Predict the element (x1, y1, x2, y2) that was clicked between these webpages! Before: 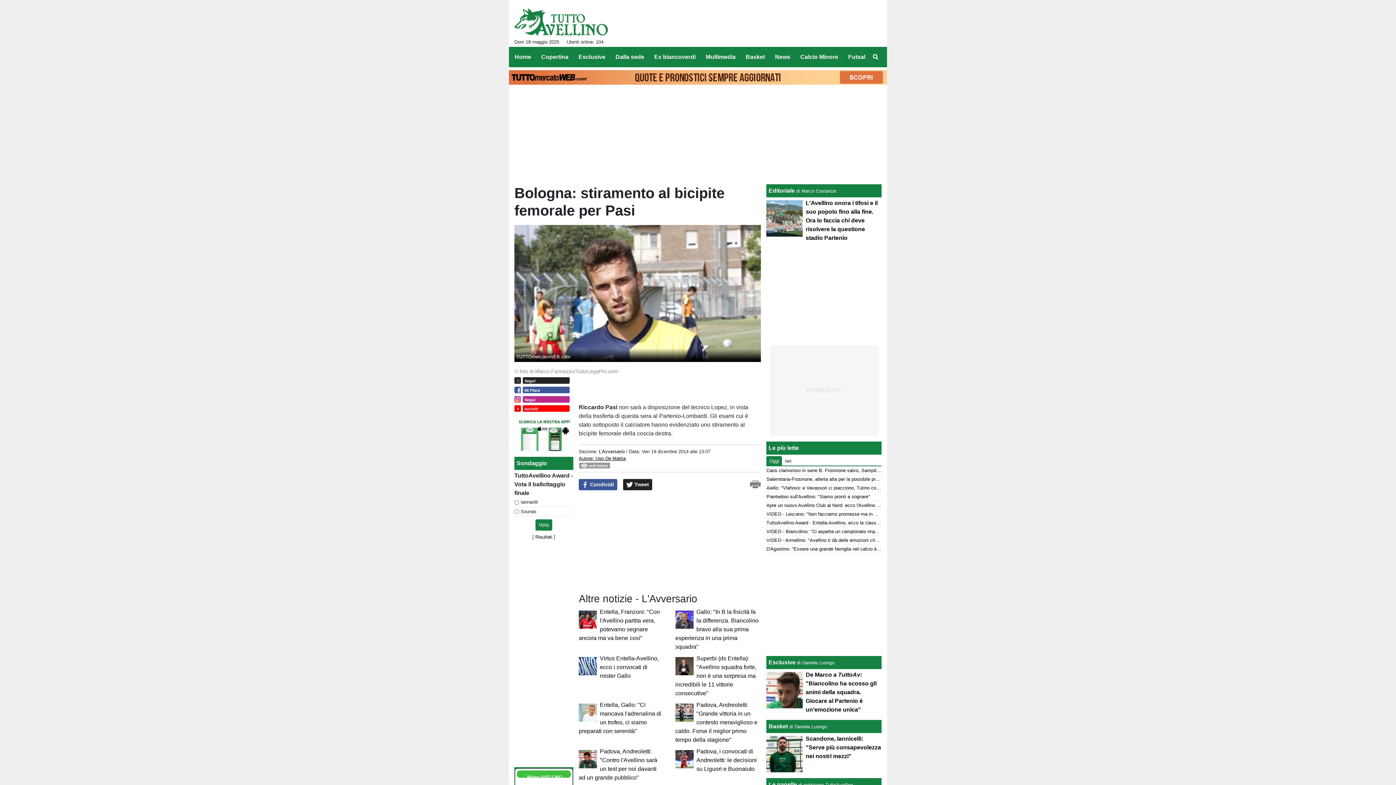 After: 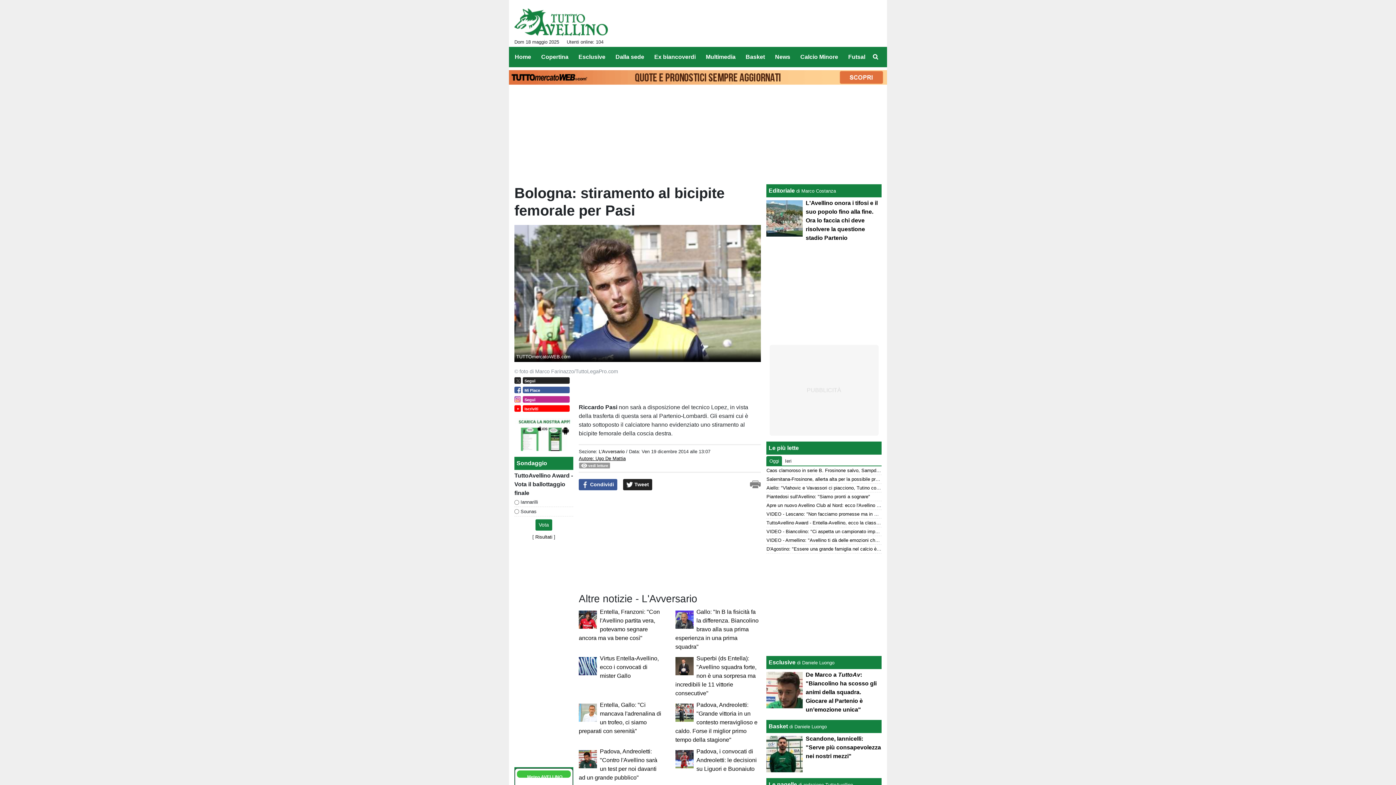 Action: label: Segui bbox: (514, 395, 569, 402)